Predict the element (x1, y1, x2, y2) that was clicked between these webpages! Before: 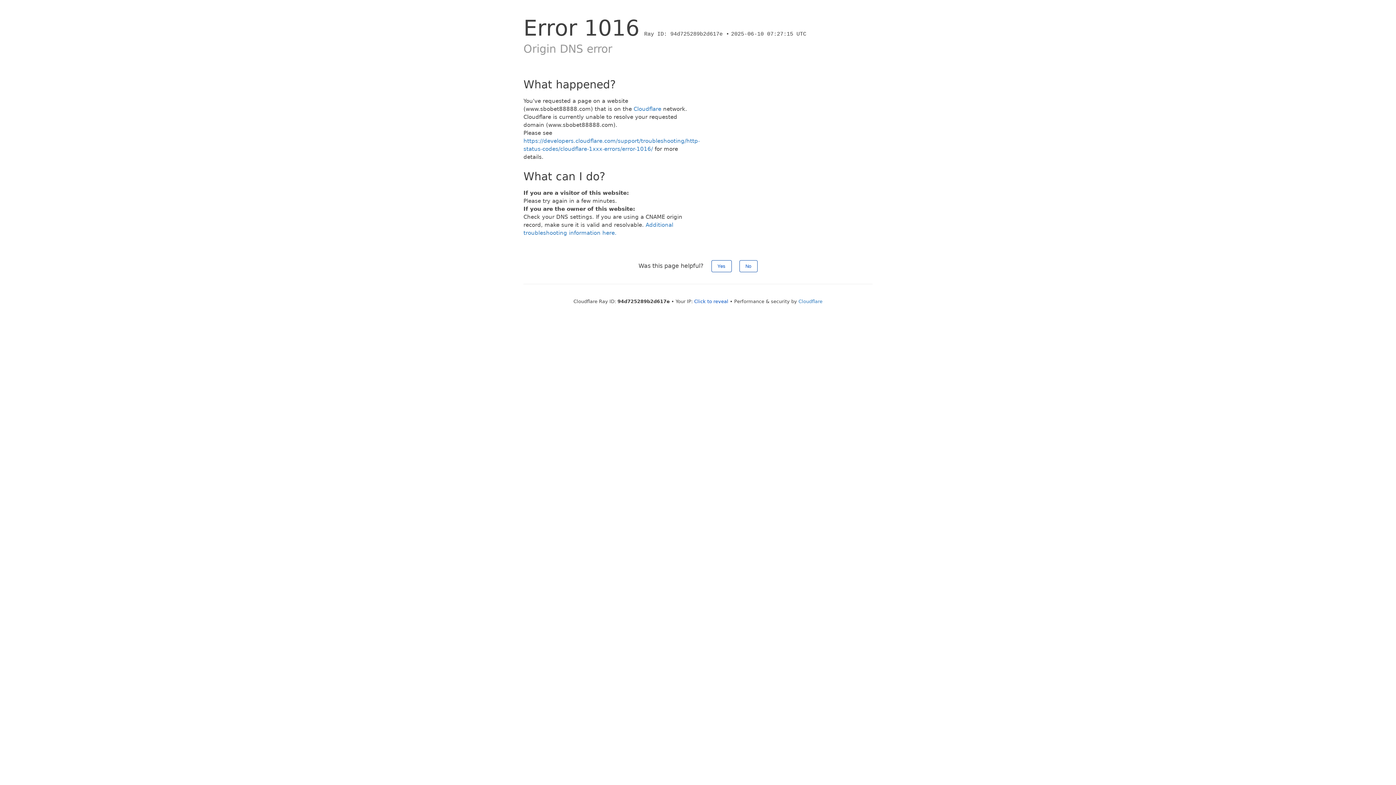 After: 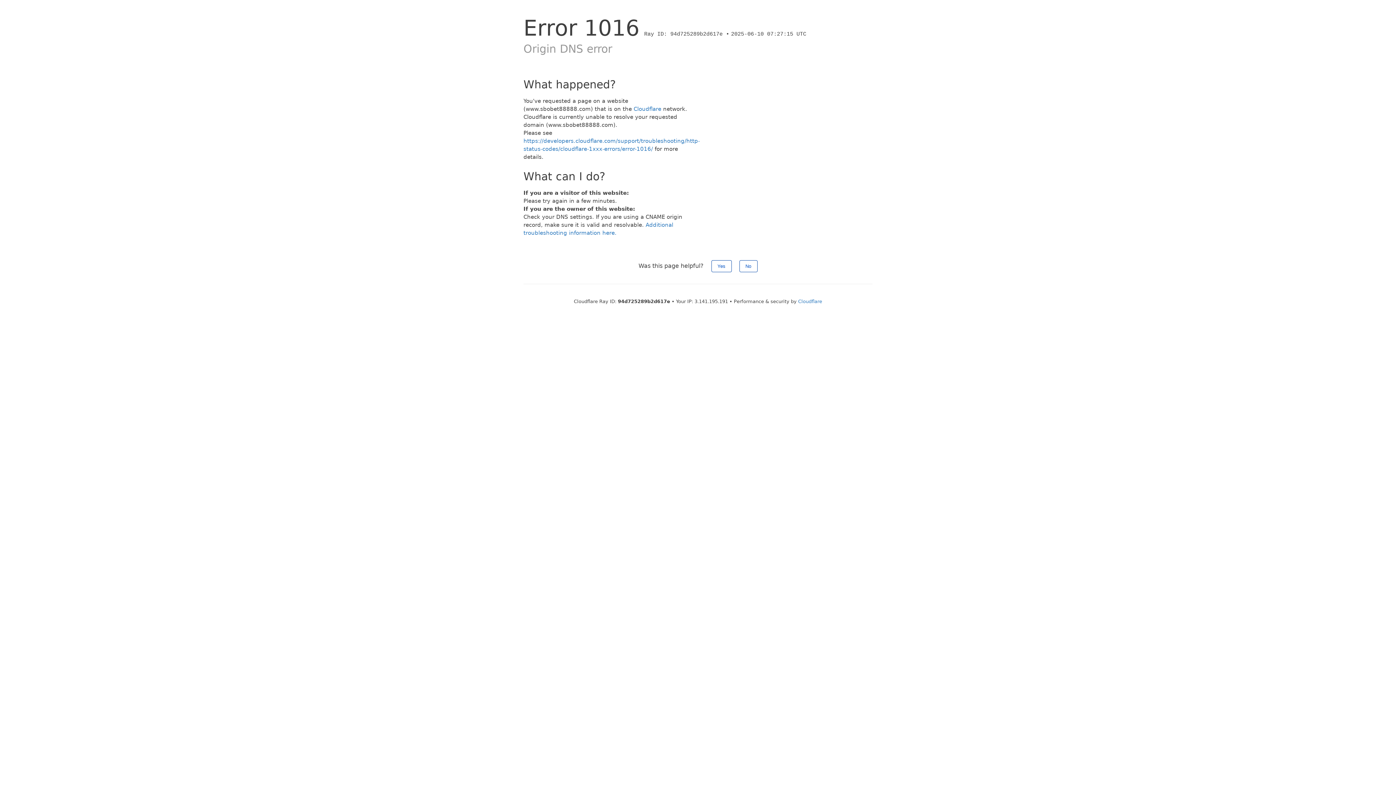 Action: label: Click to reveal bbox: (694, 298, 728, 304)